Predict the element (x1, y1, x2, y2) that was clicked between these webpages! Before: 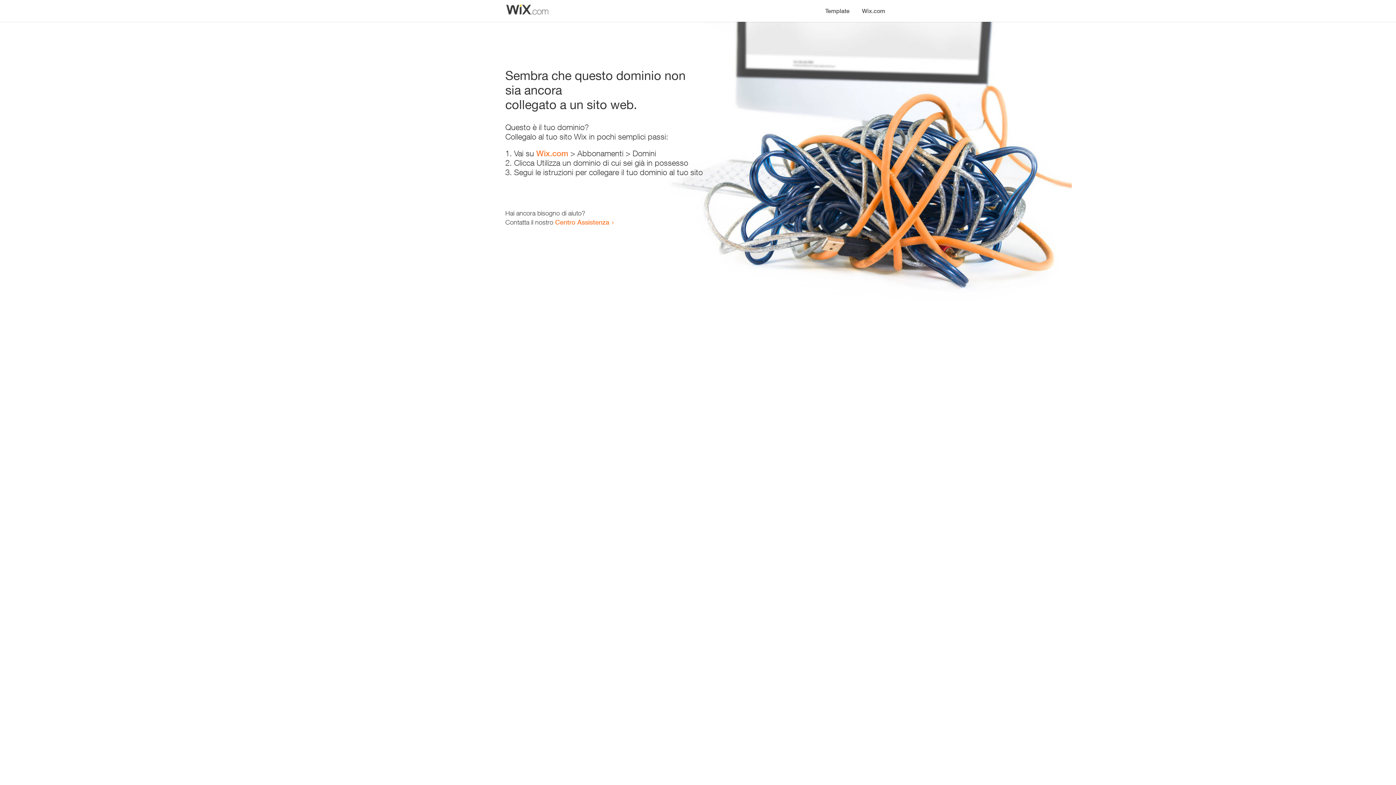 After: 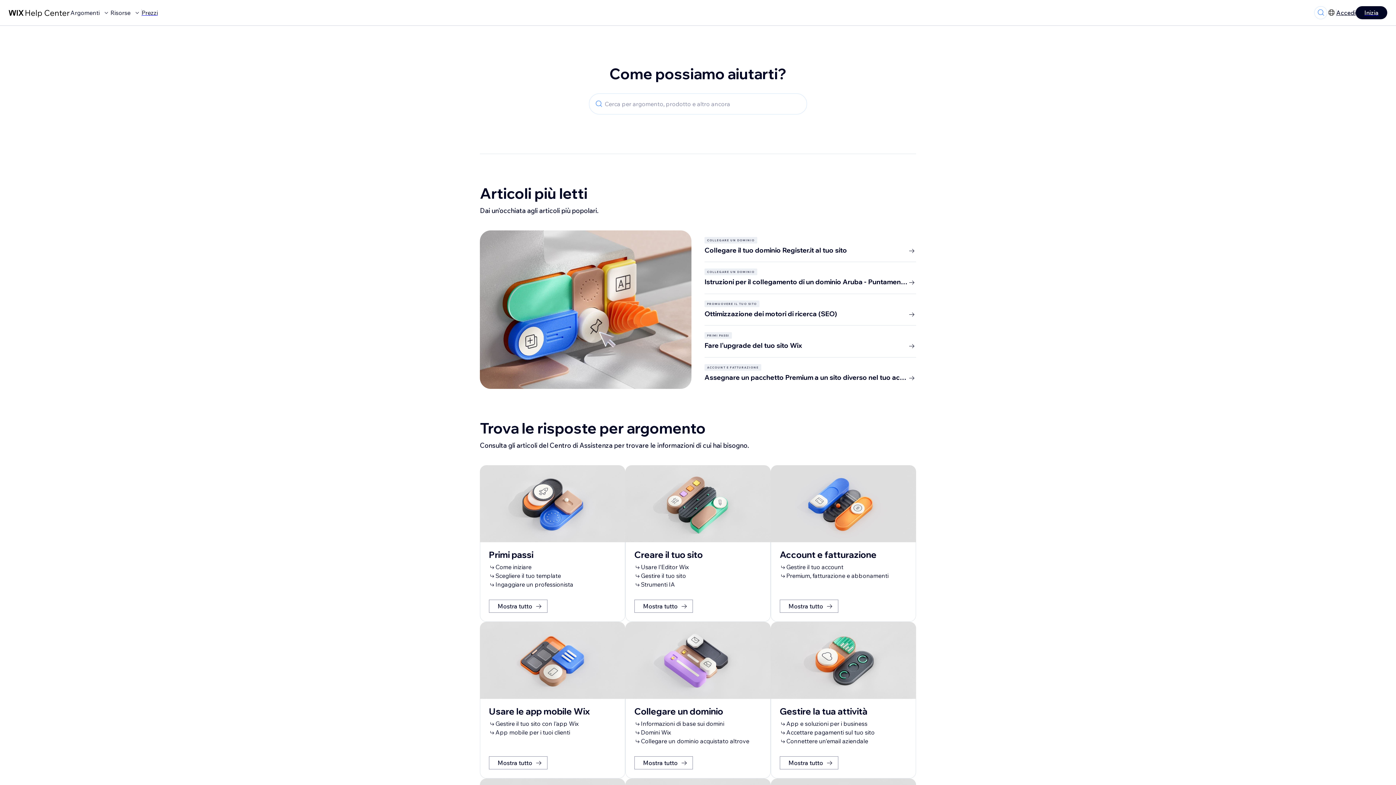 Action: bbox: (555, 218, 609, 226) label: Centro Assistenza